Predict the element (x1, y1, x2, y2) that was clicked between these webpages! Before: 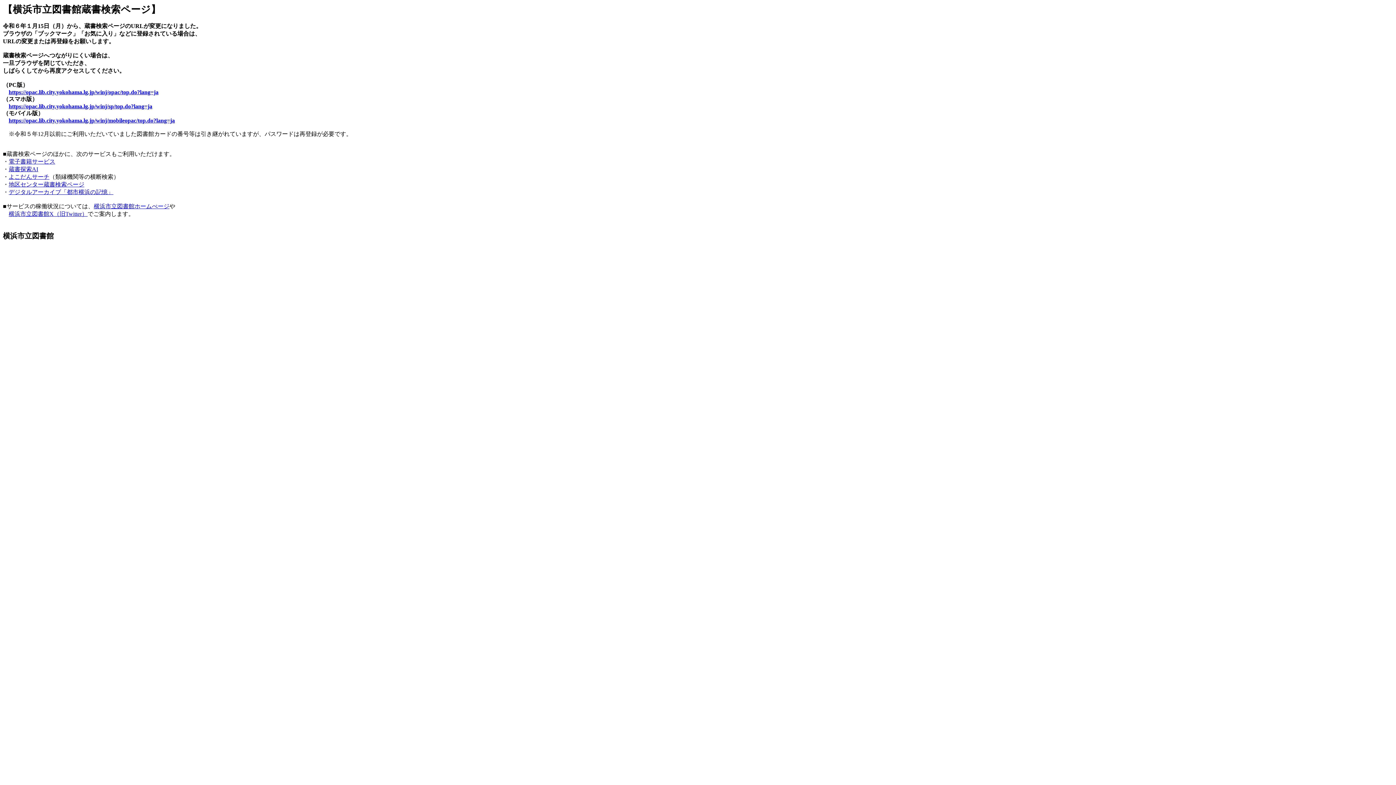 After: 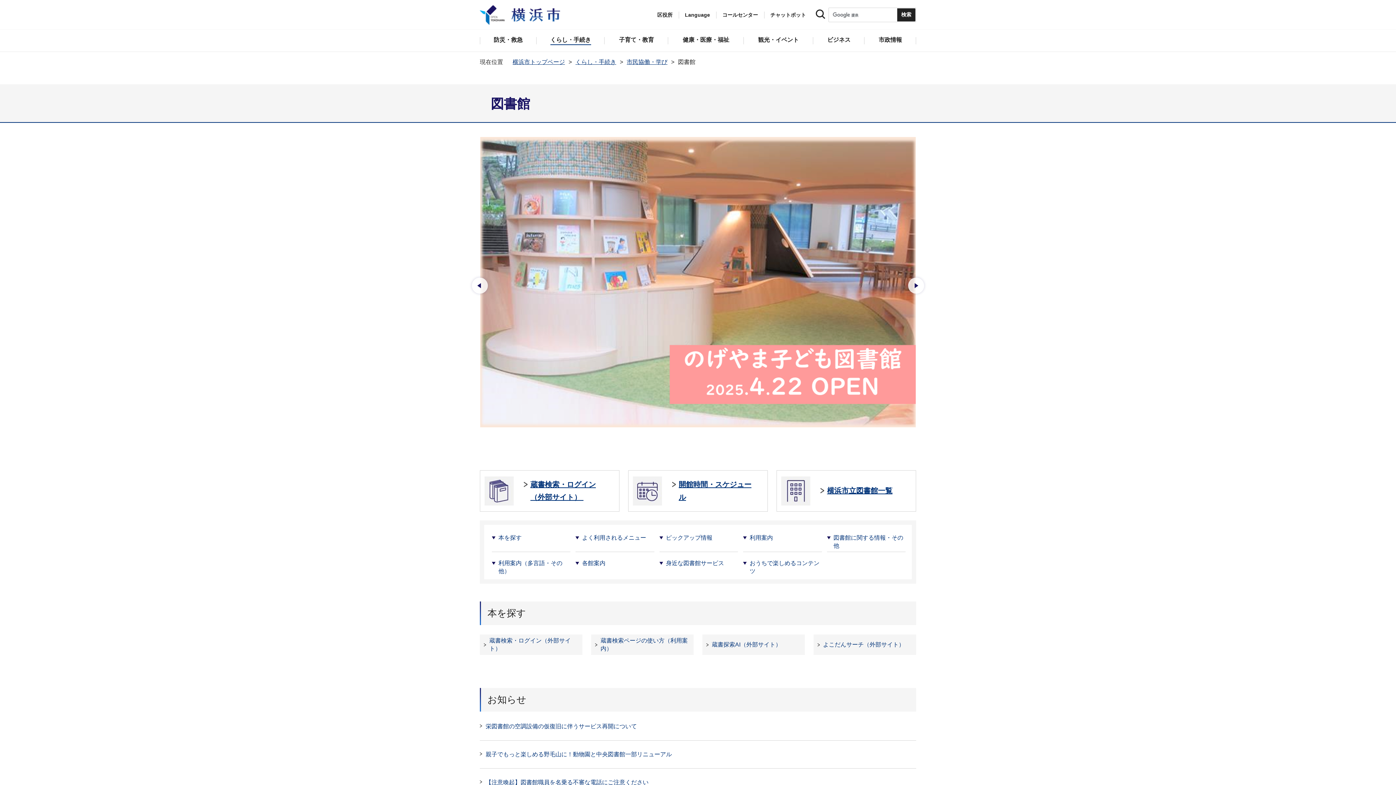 Action: bbox: (93, 203, 169, 209) label: 横浜市立図書館ホームぺージ